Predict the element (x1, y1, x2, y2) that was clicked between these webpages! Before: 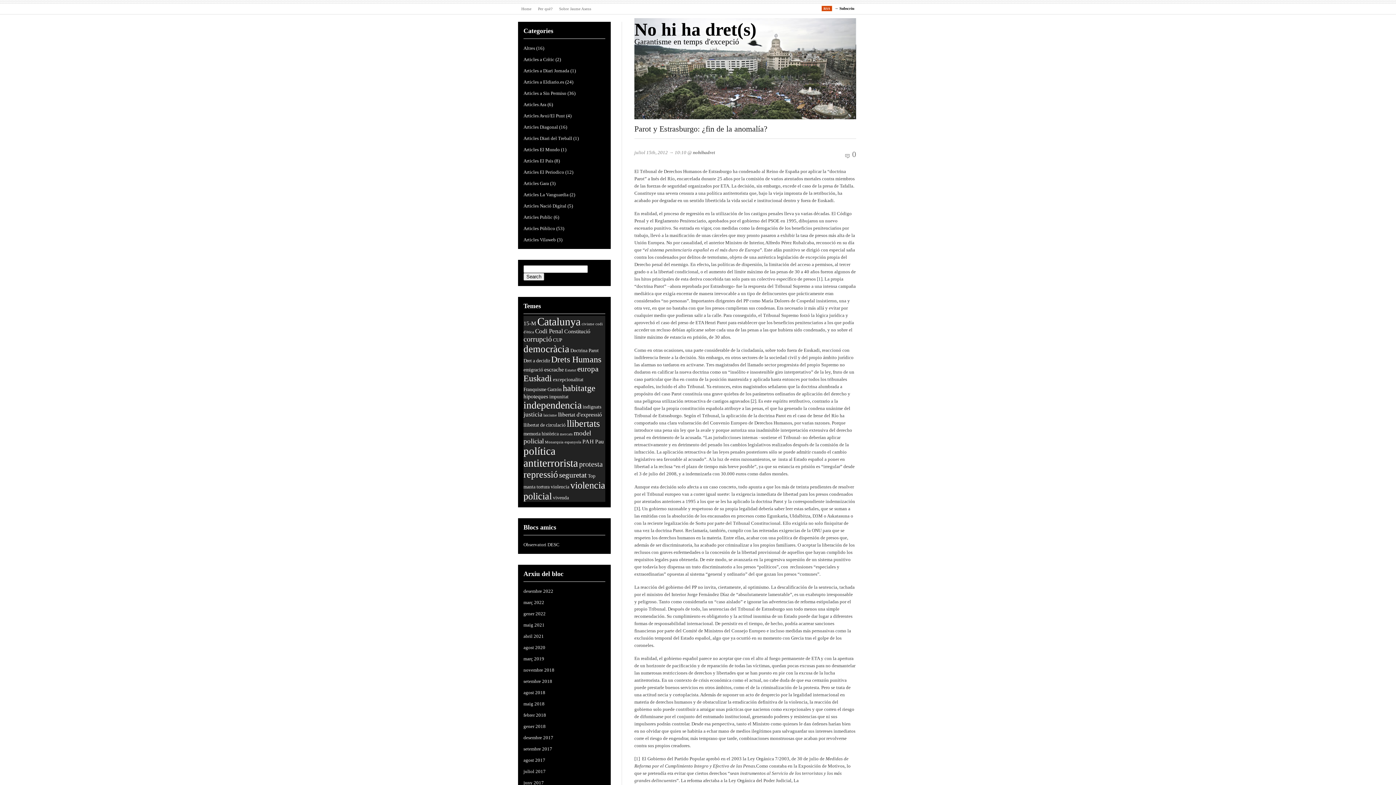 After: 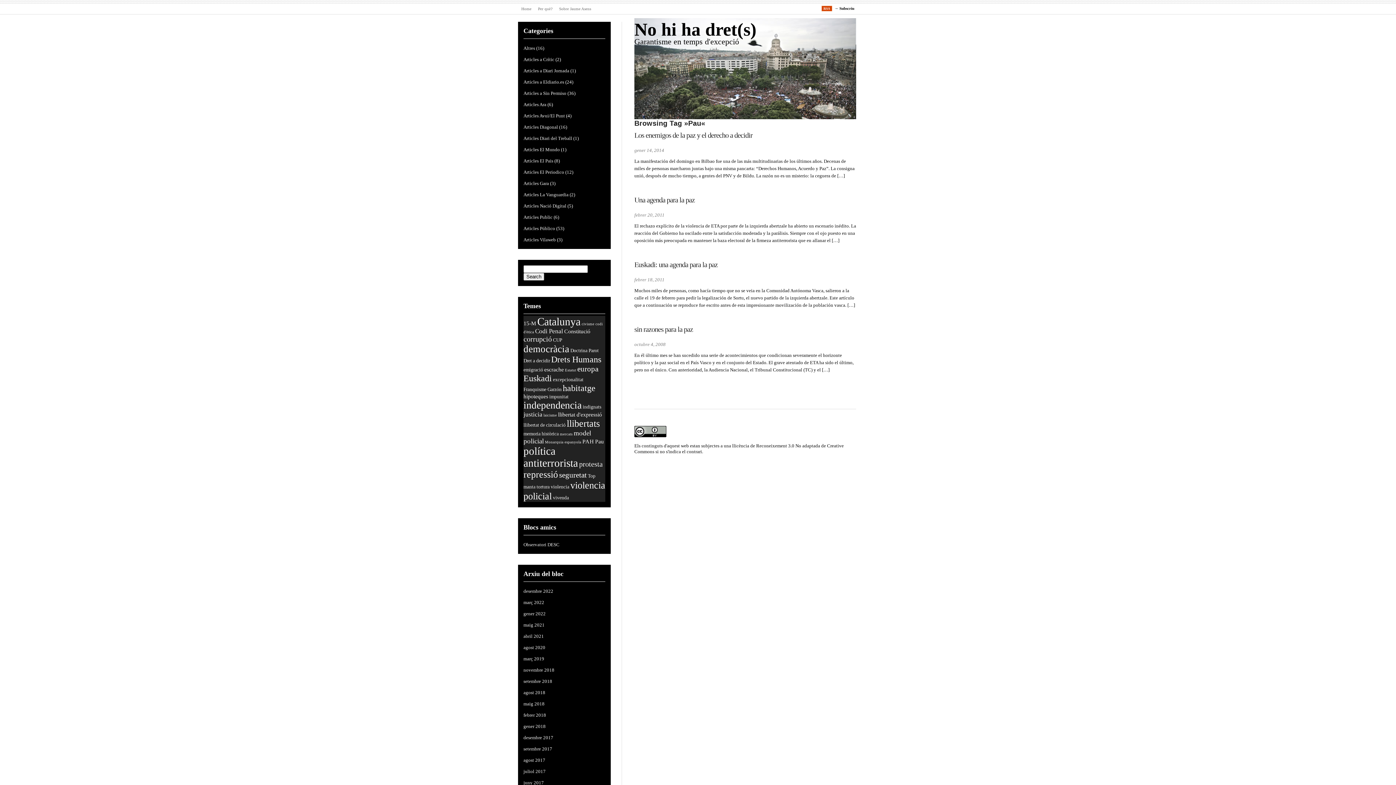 Action: bbox: (595, 438, 604, 444) label: Pau